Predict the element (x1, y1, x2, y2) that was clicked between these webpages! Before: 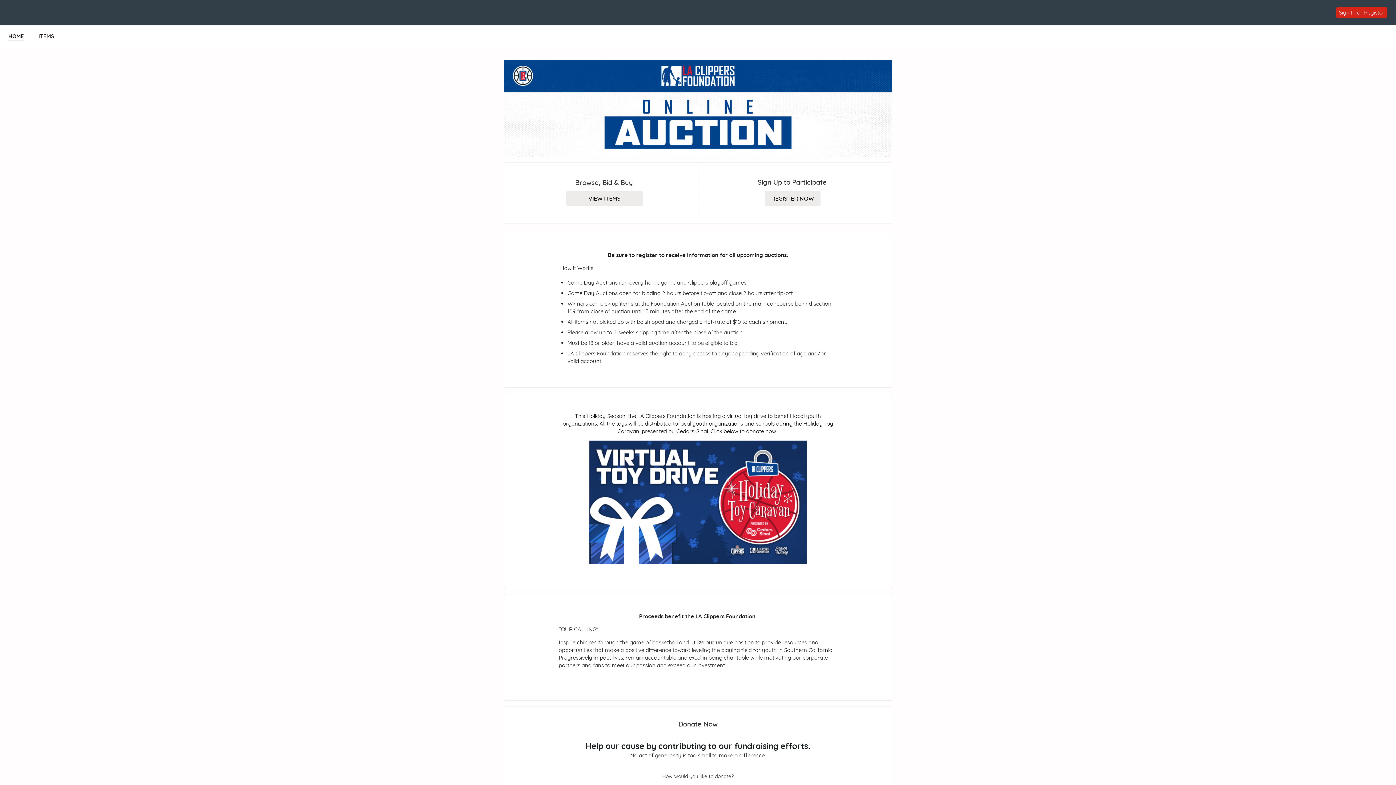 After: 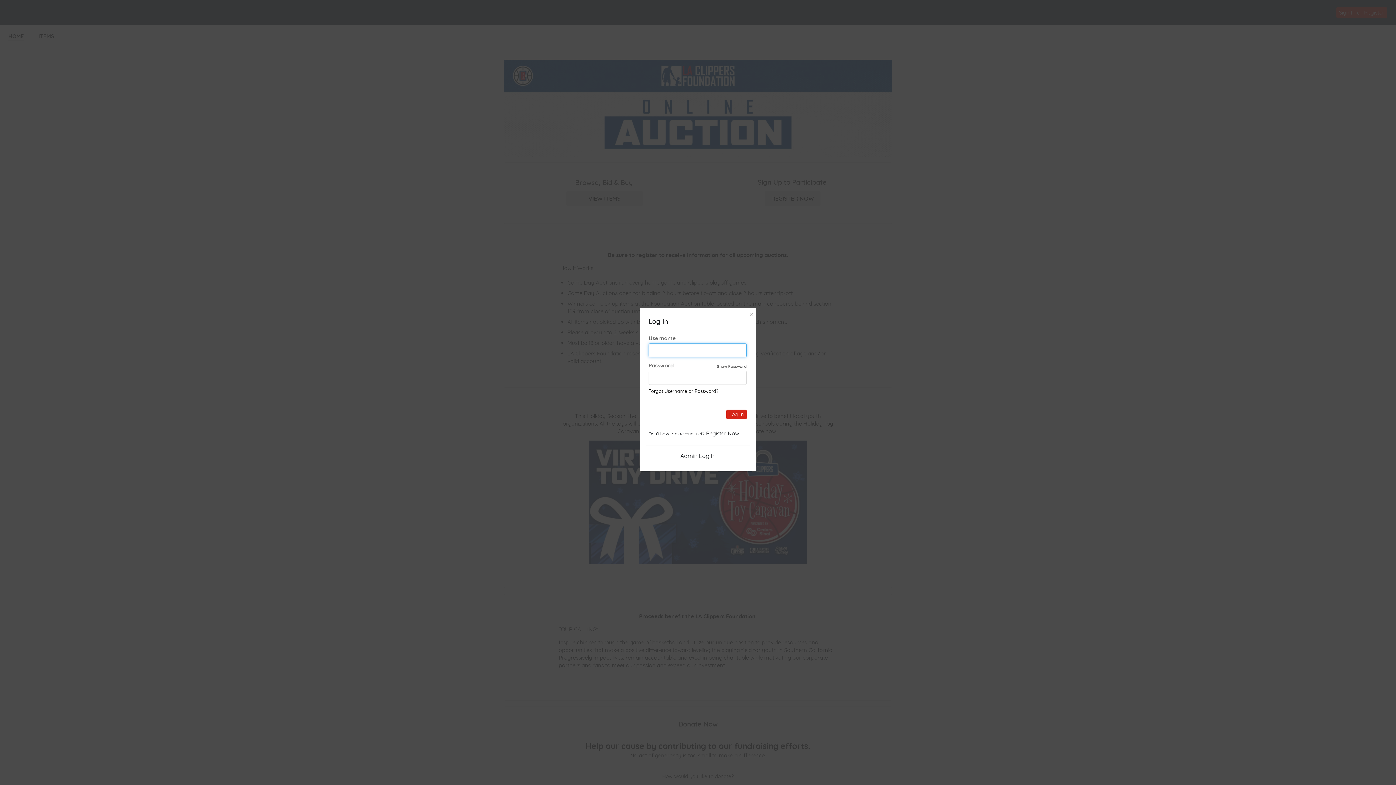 Action: bbox: (1336, 7, 1387, 17) label: Sign In or Register